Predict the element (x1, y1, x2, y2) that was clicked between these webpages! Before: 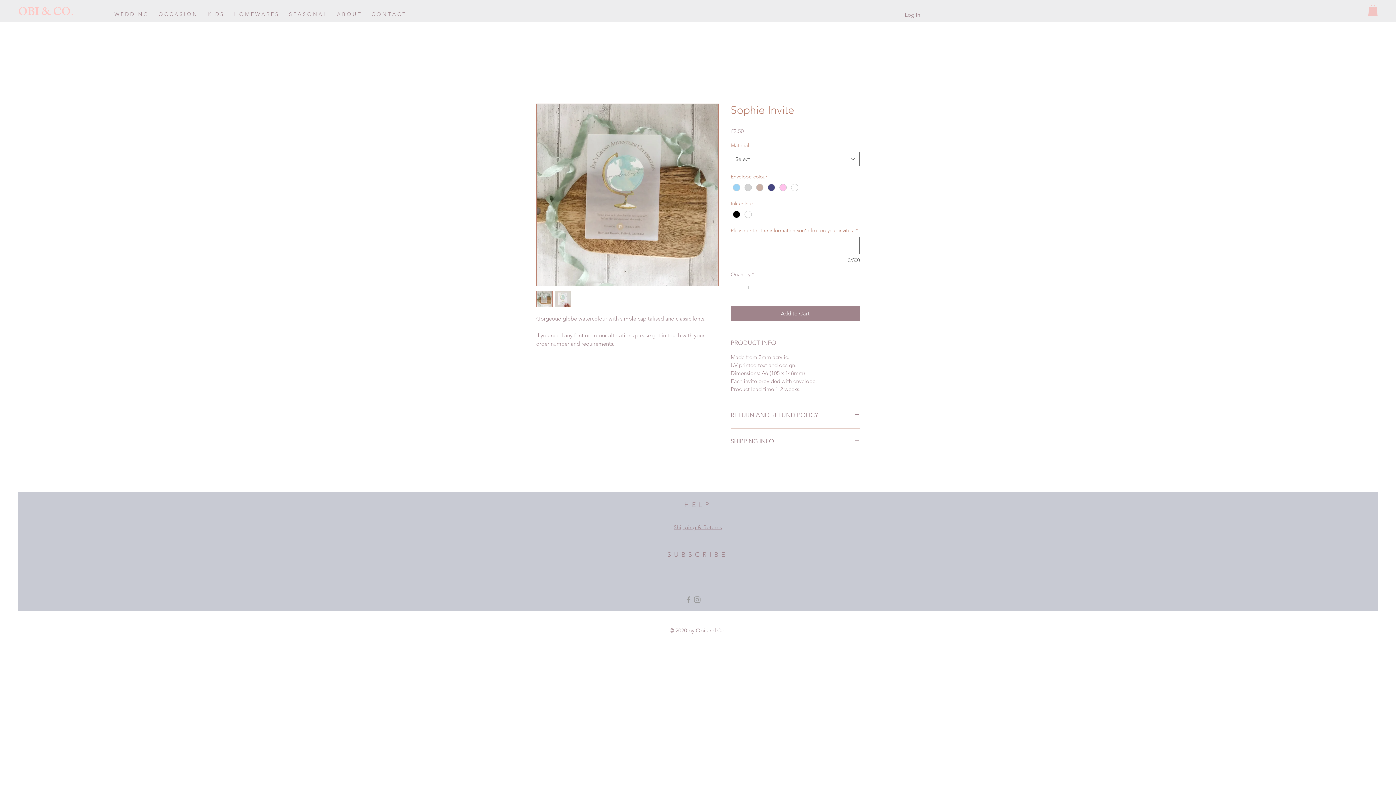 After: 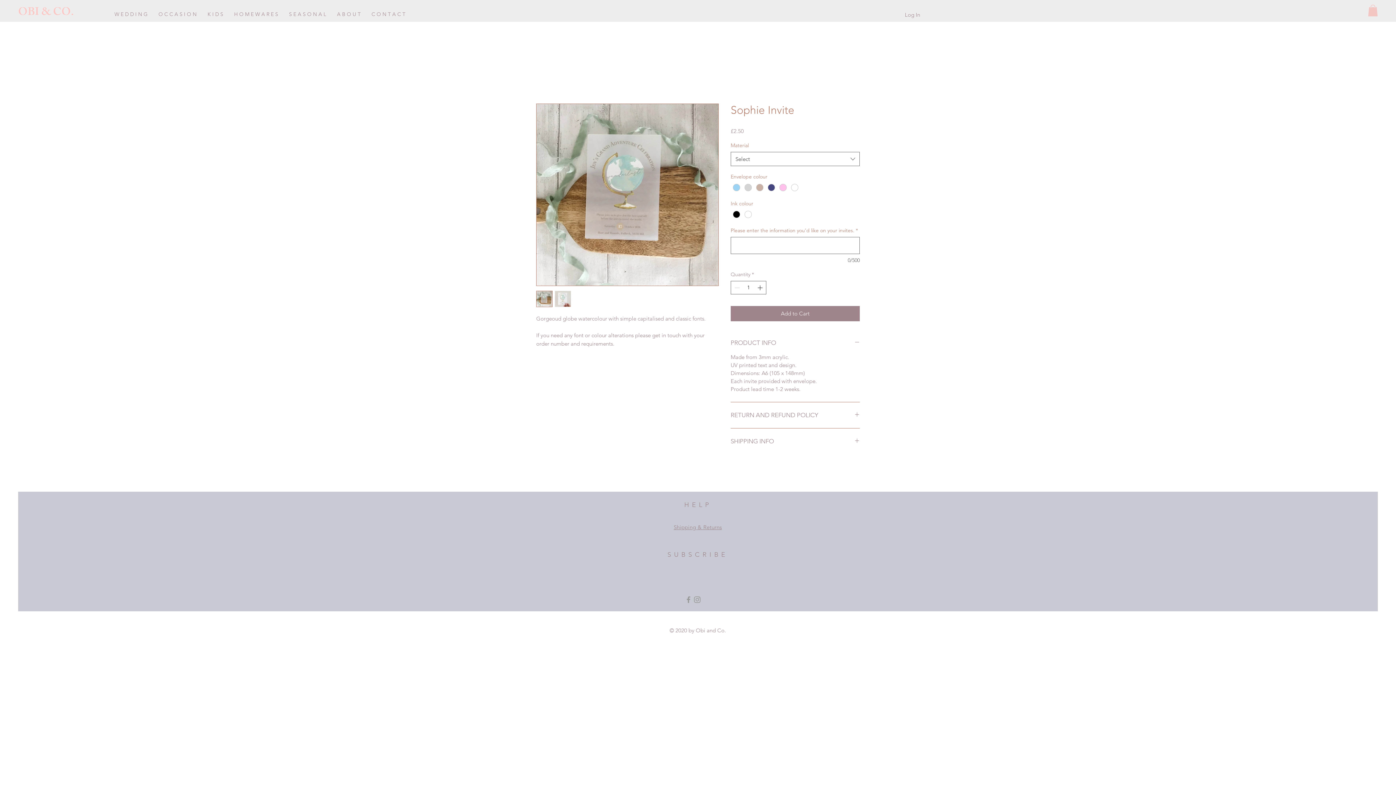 Action: bbox: (1368, 4, 1378, 16)